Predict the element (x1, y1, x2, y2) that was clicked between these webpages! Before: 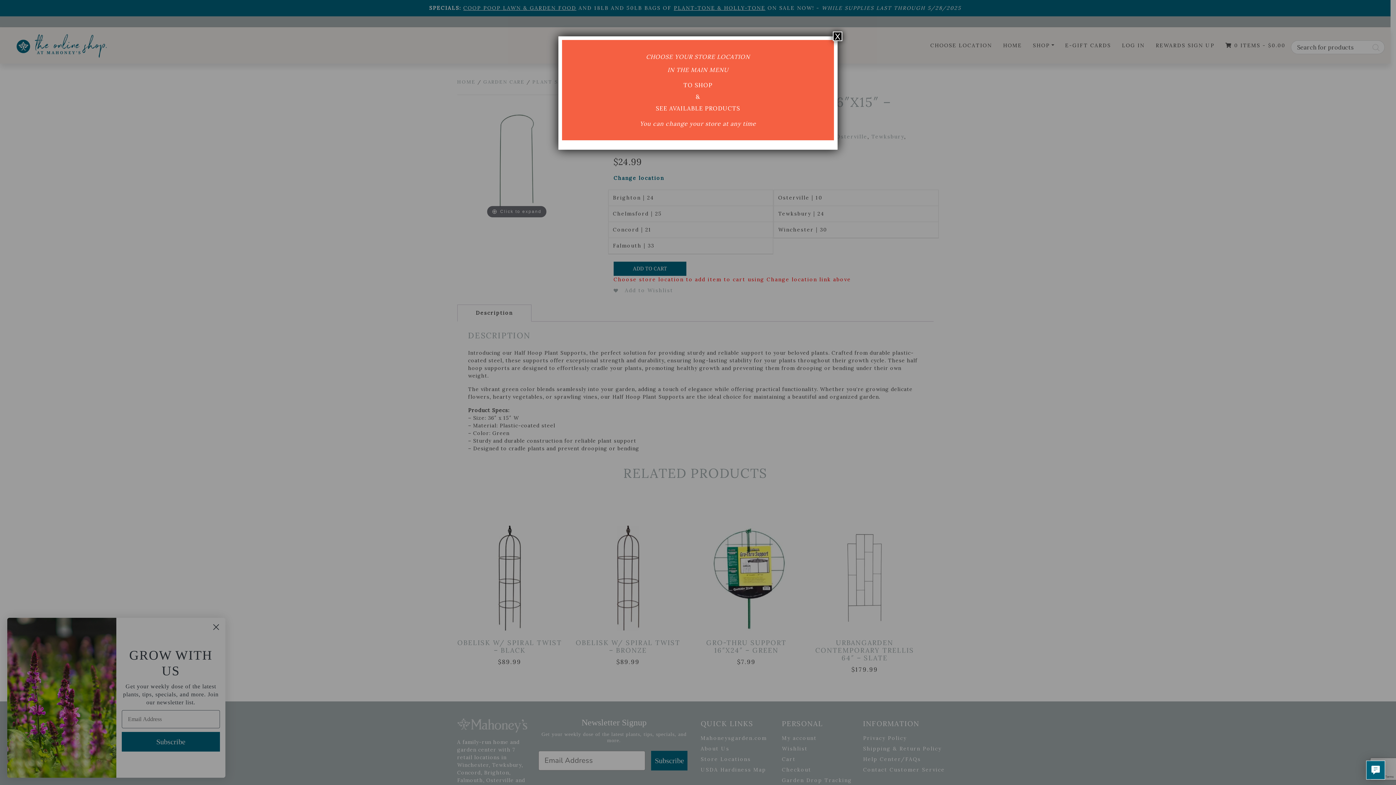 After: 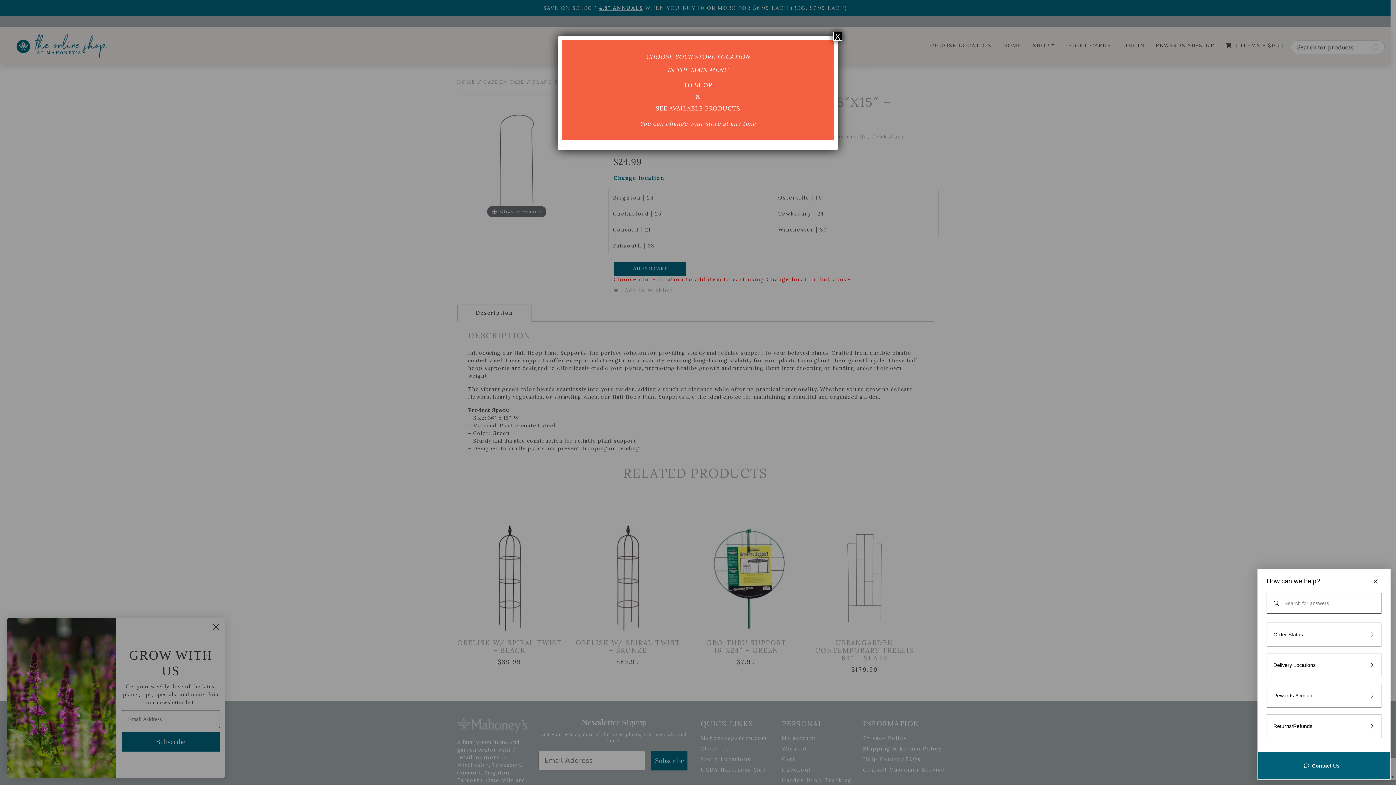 Action: label: Live chat bbox: (1366, 761, 1385, 780)